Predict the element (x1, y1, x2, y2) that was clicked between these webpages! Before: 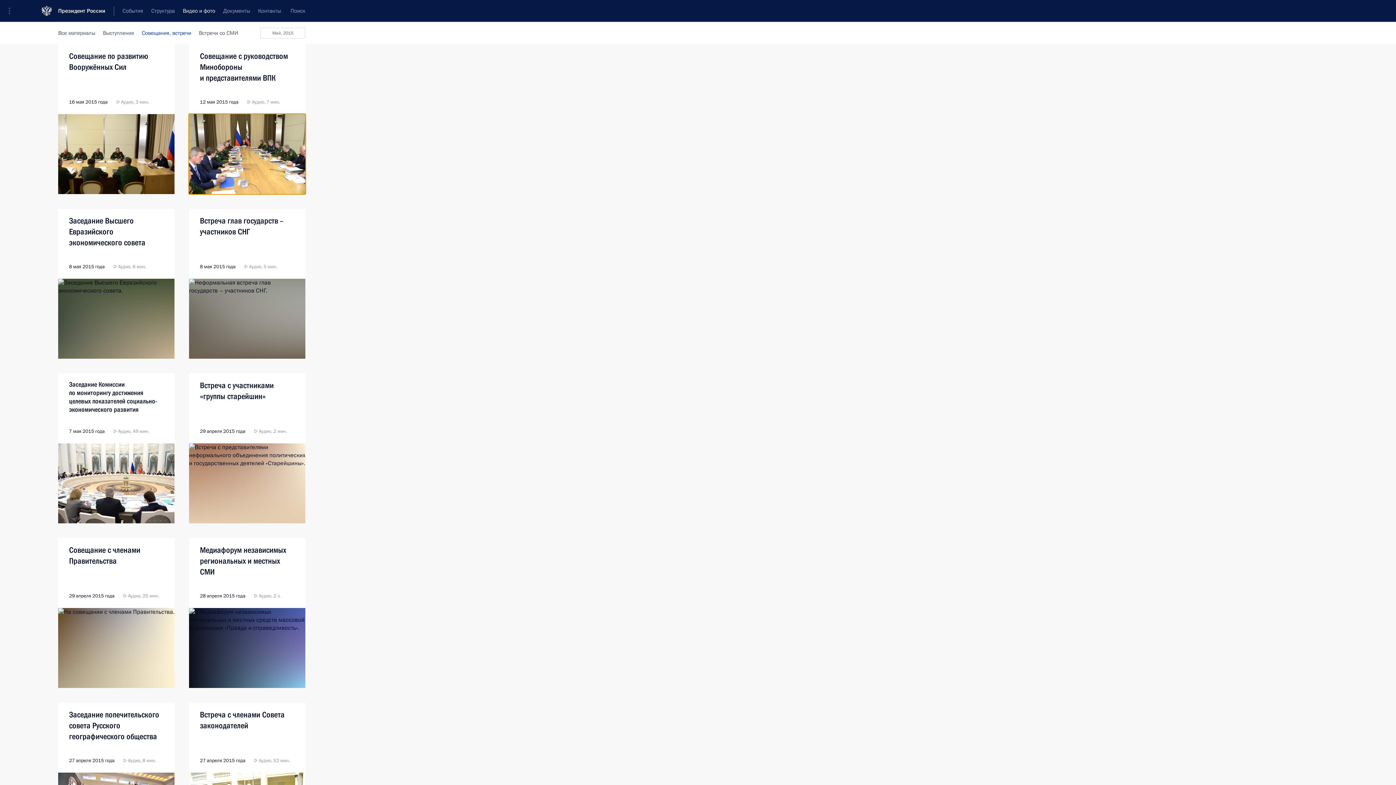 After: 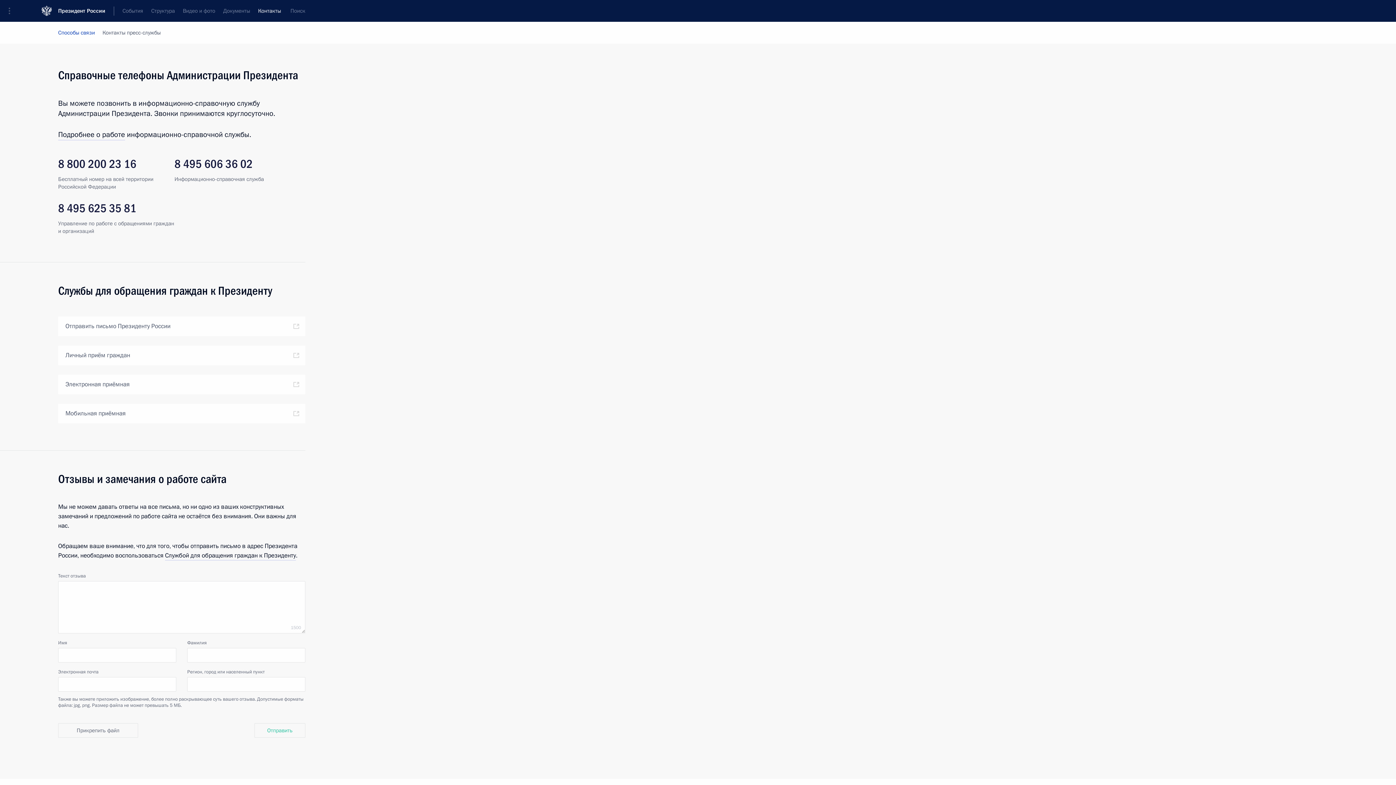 Action: bbox: (254, 0, 285, 21) label: Контакты